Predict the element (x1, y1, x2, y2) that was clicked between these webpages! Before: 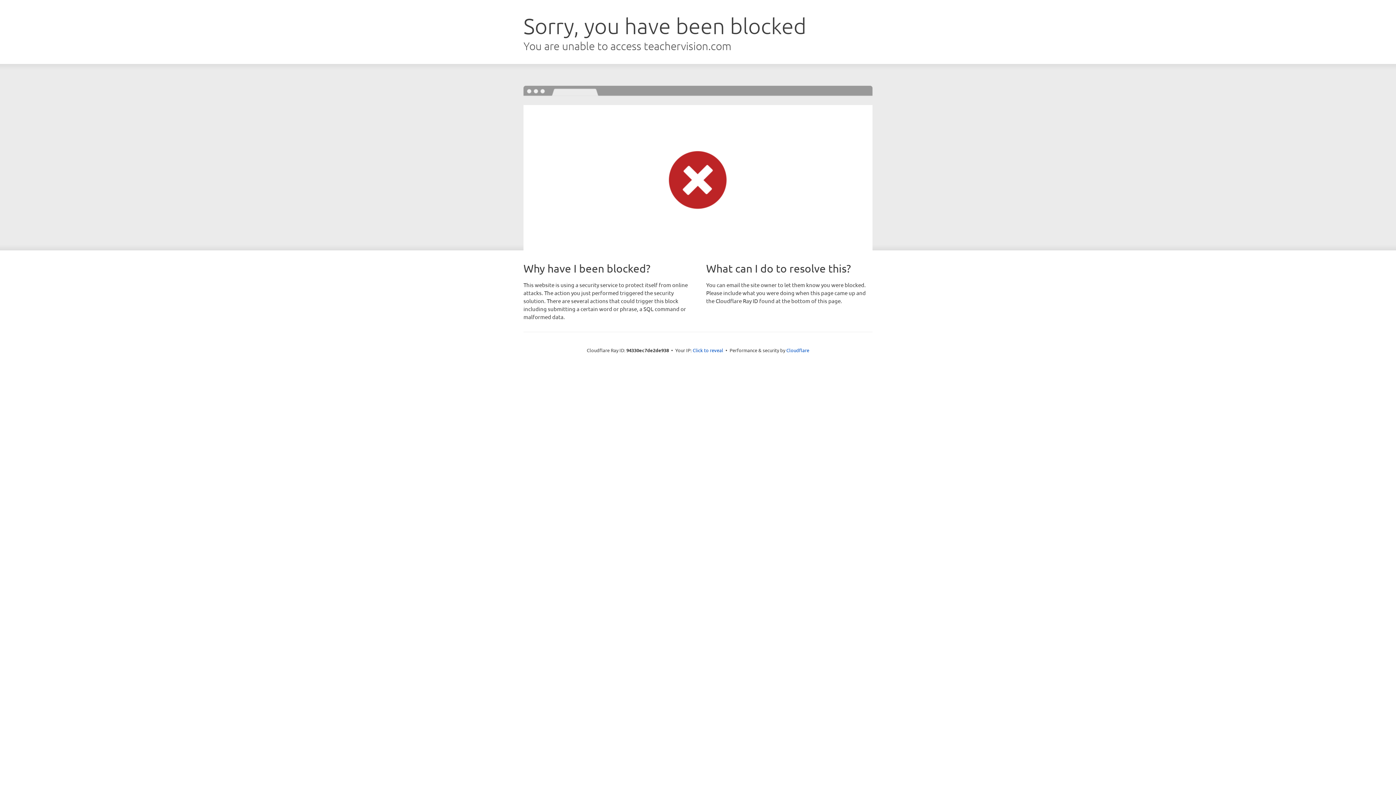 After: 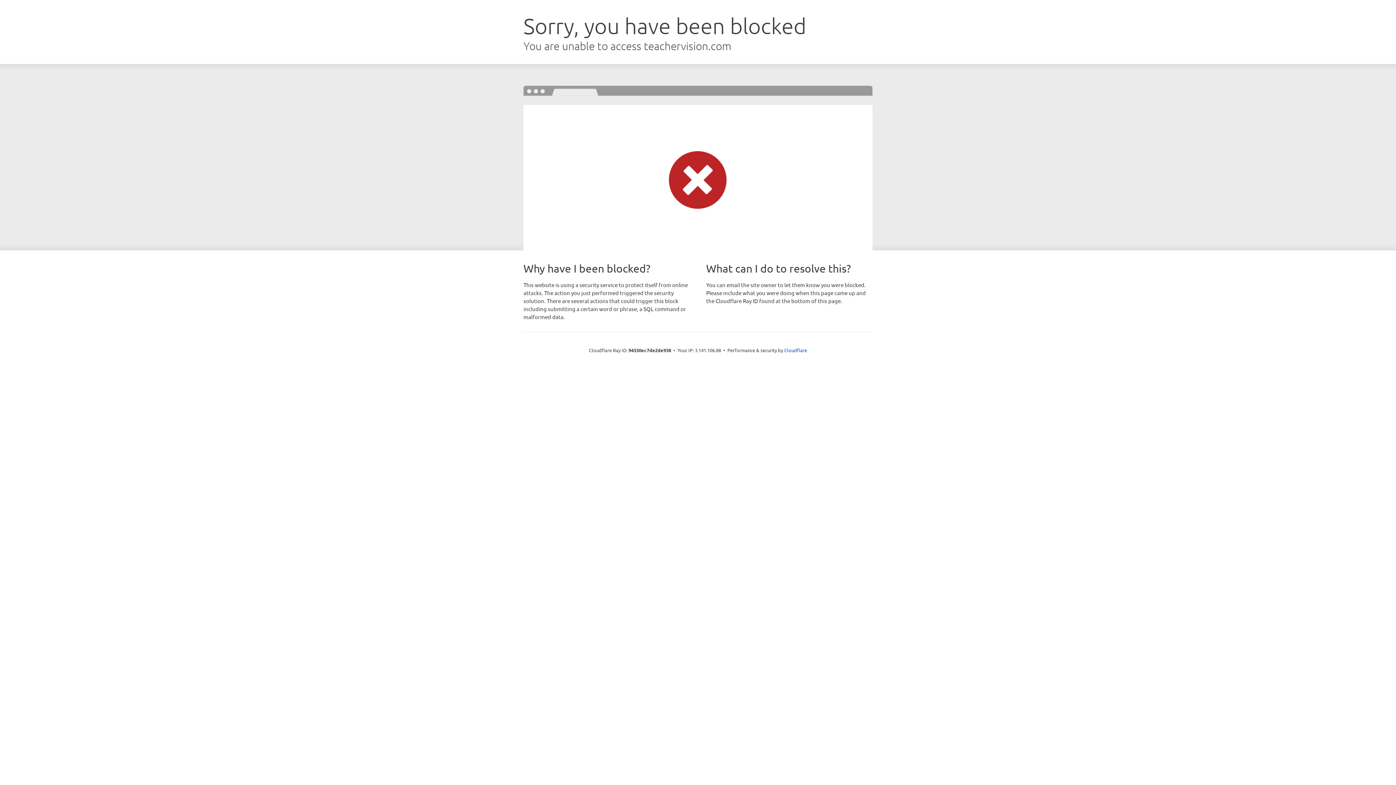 Action: bbox: (692, 346, 723, 353) label: Click to reveal